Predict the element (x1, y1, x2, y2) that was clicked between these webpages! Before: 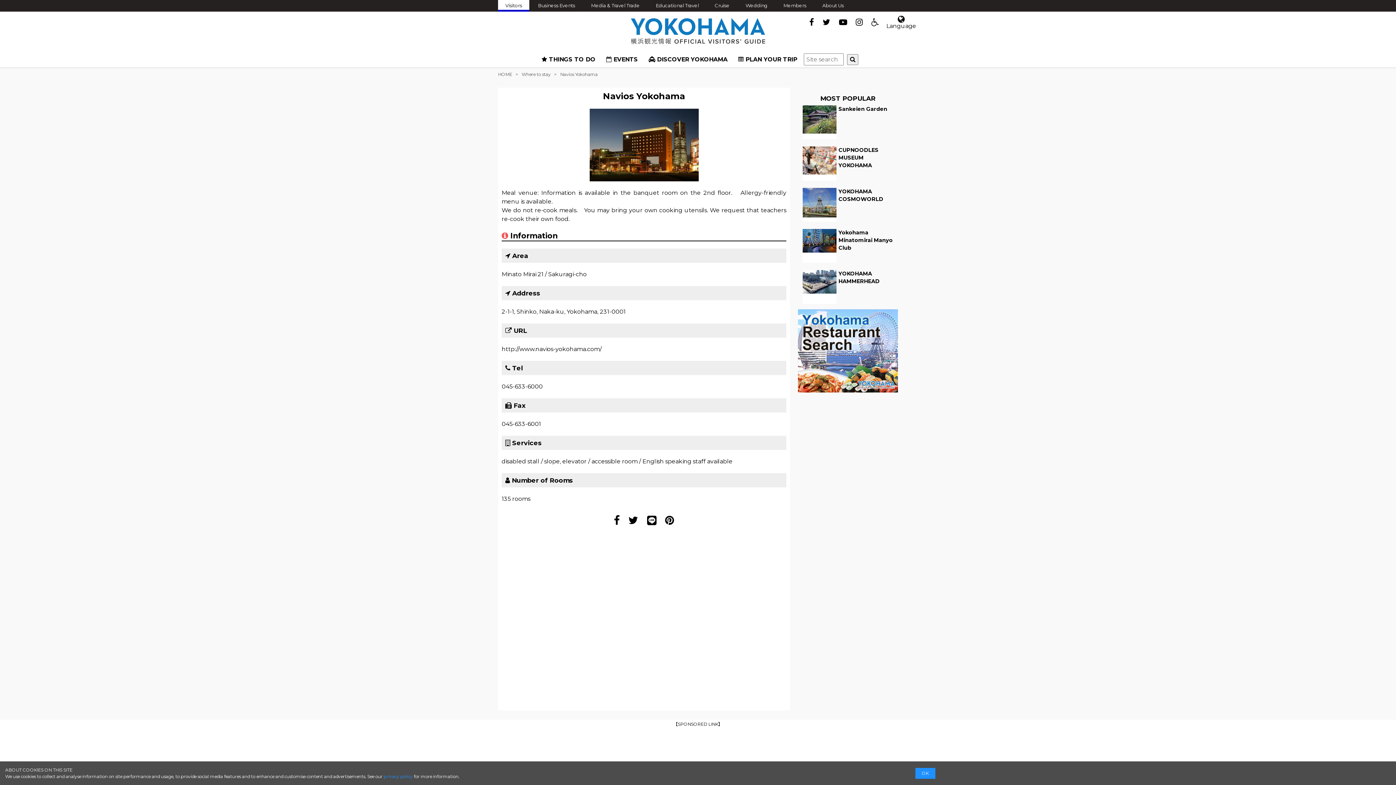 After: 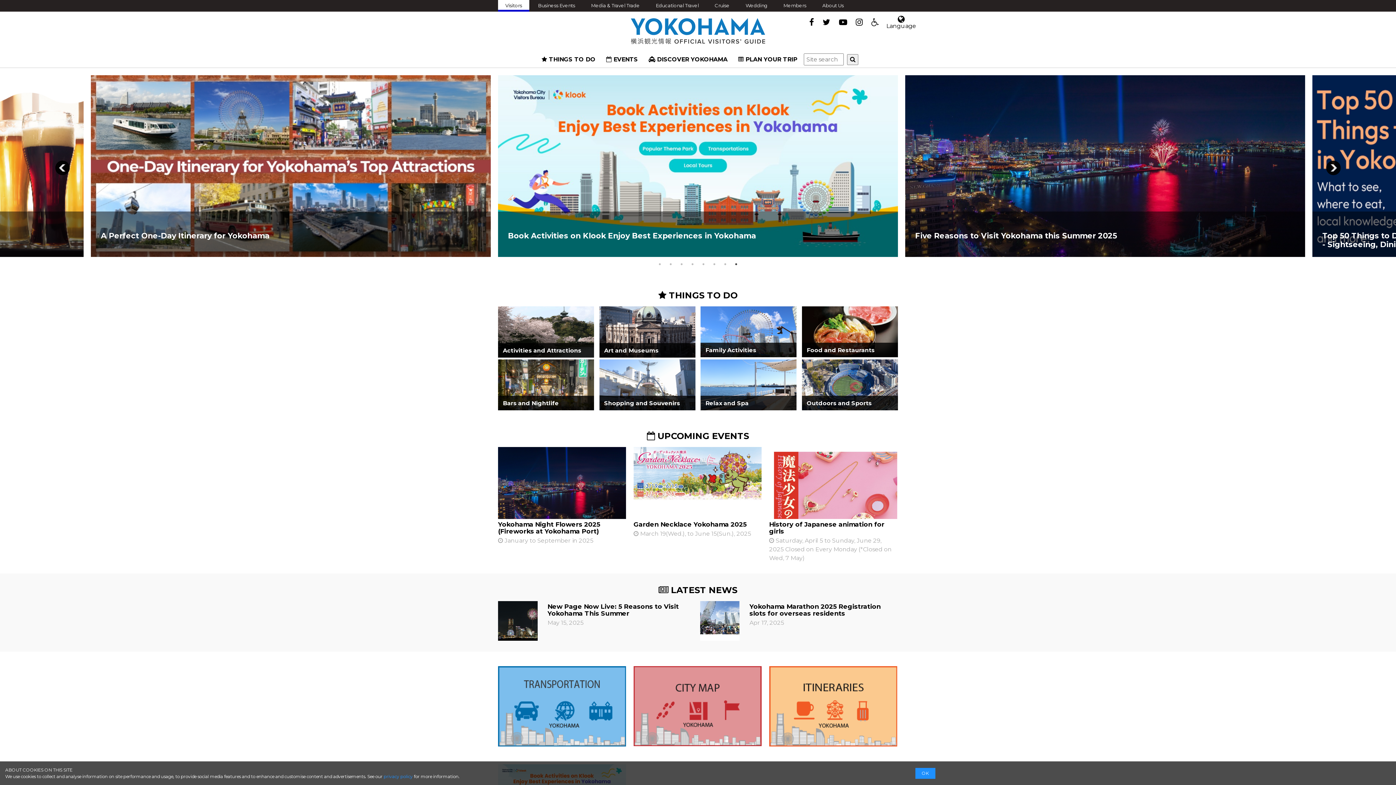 Action: label: Visitors bbox: (498, 0, 529, 11)